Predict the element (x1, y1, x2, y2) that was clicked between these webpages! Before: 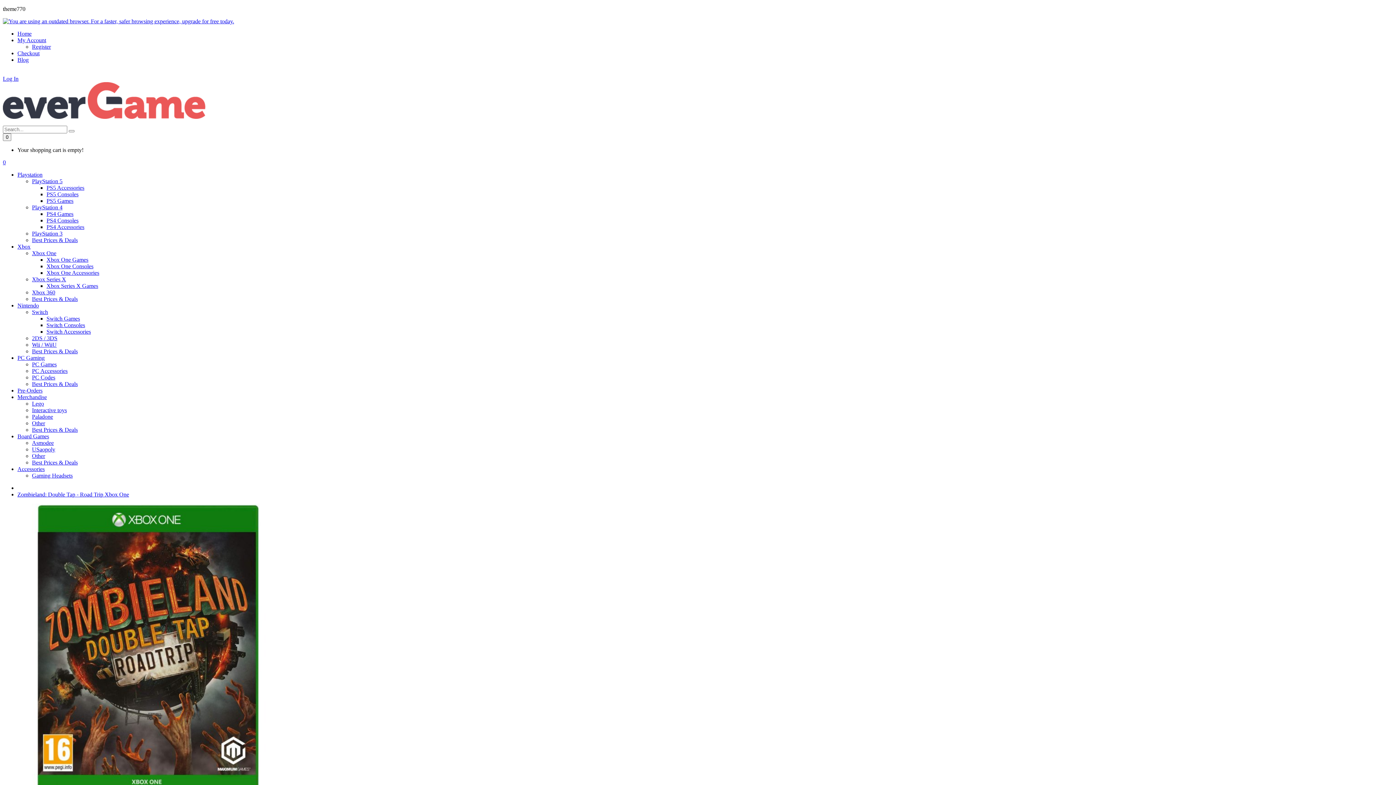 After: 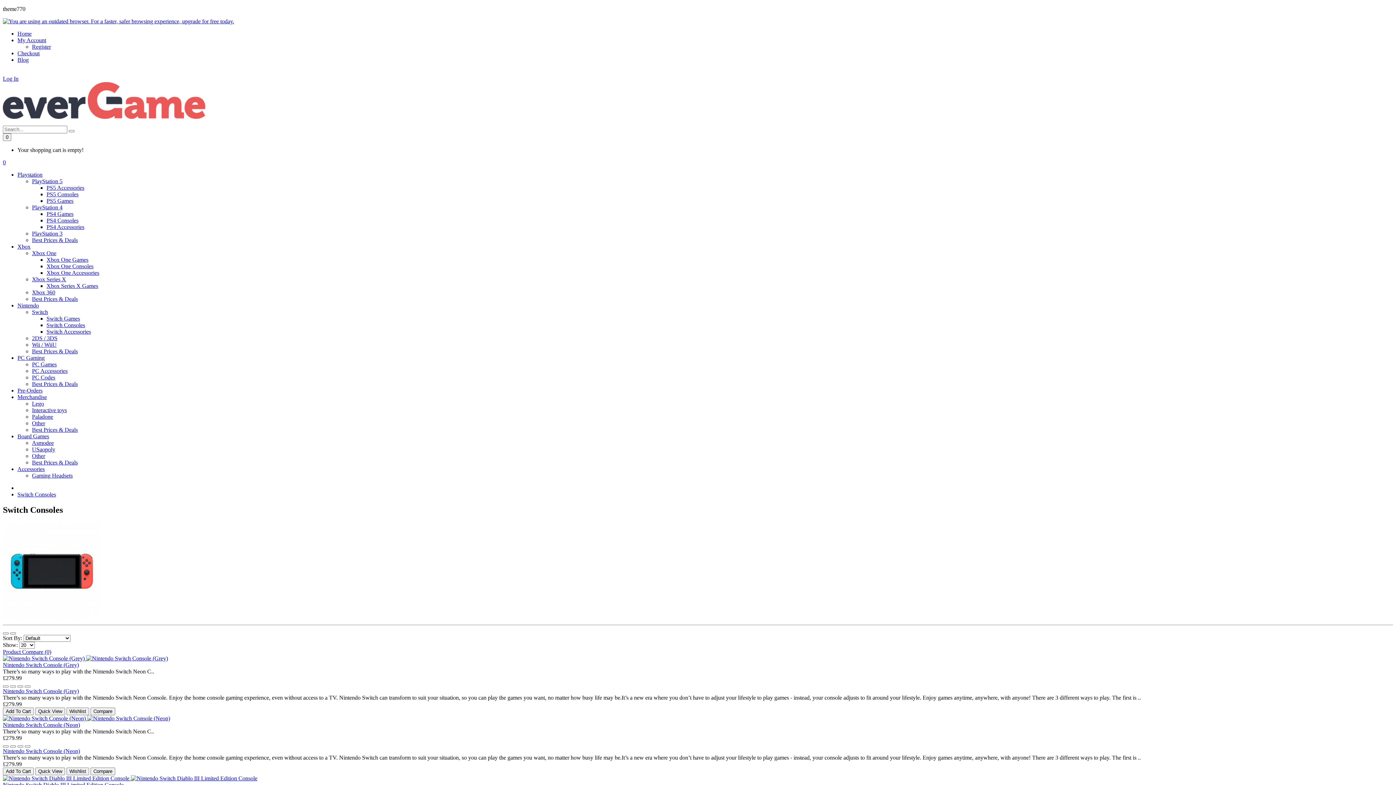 Action: bbox: (46, 322, 85, 328) label: Switch Consoles